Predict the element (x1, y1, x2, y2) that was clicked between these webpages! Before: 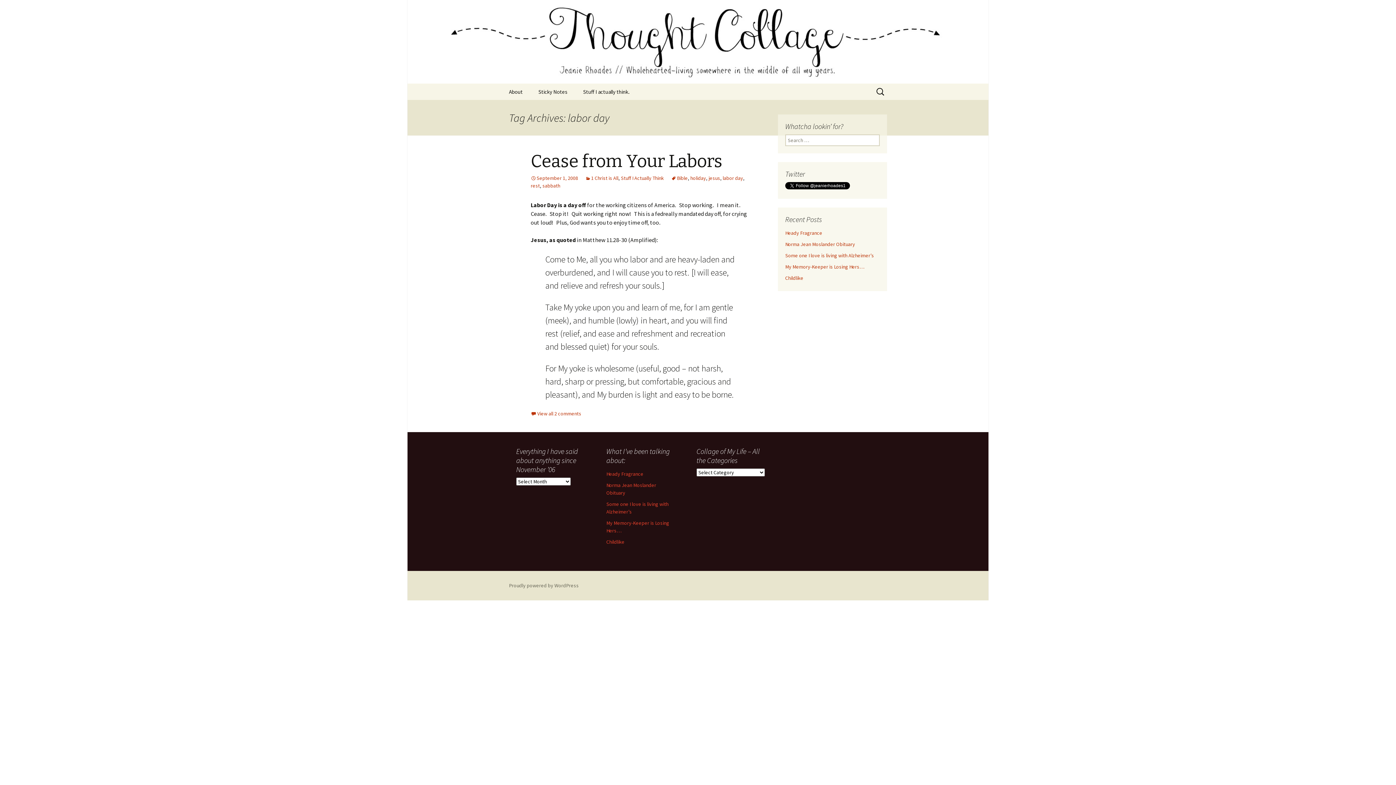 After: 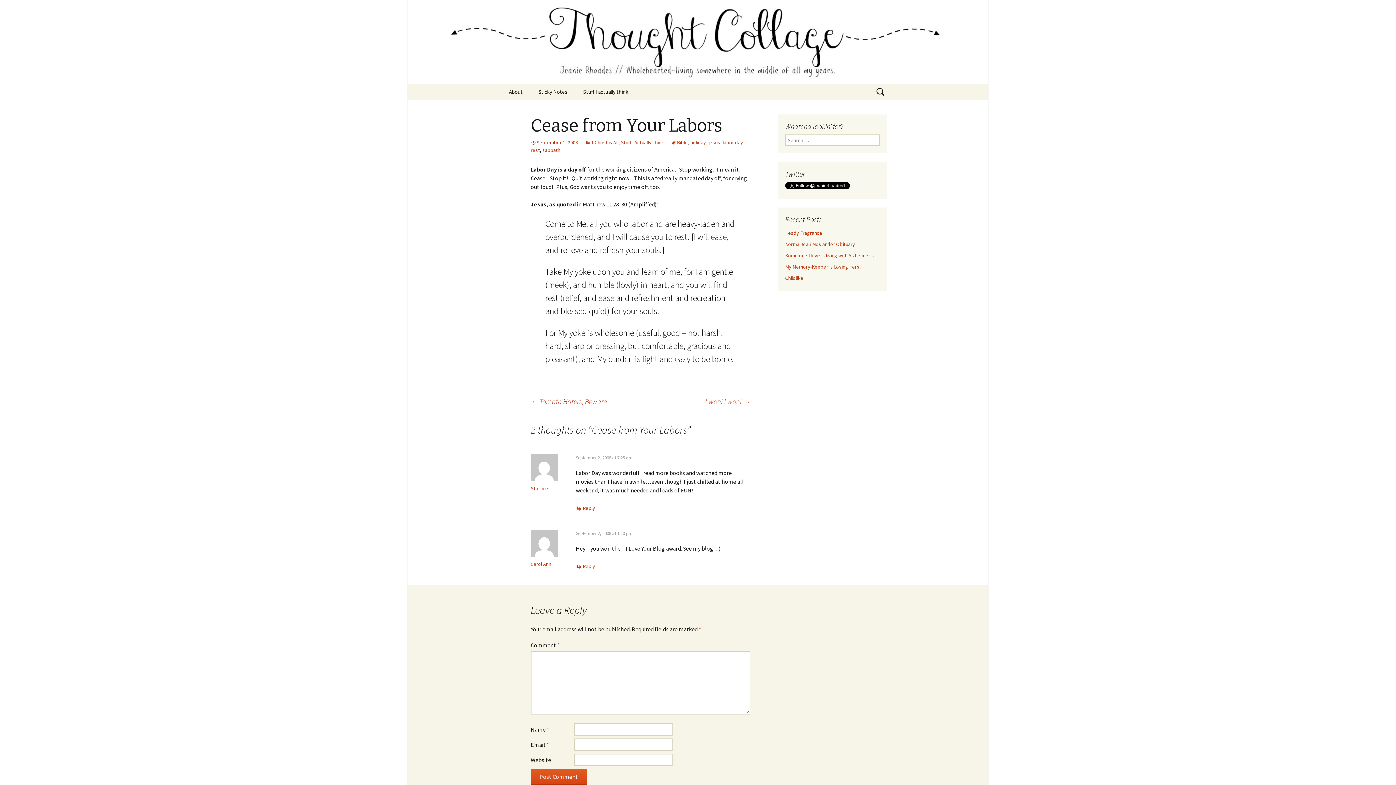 Action: bbox: (530, 150, 722, 172) label: Cease from Your Labors